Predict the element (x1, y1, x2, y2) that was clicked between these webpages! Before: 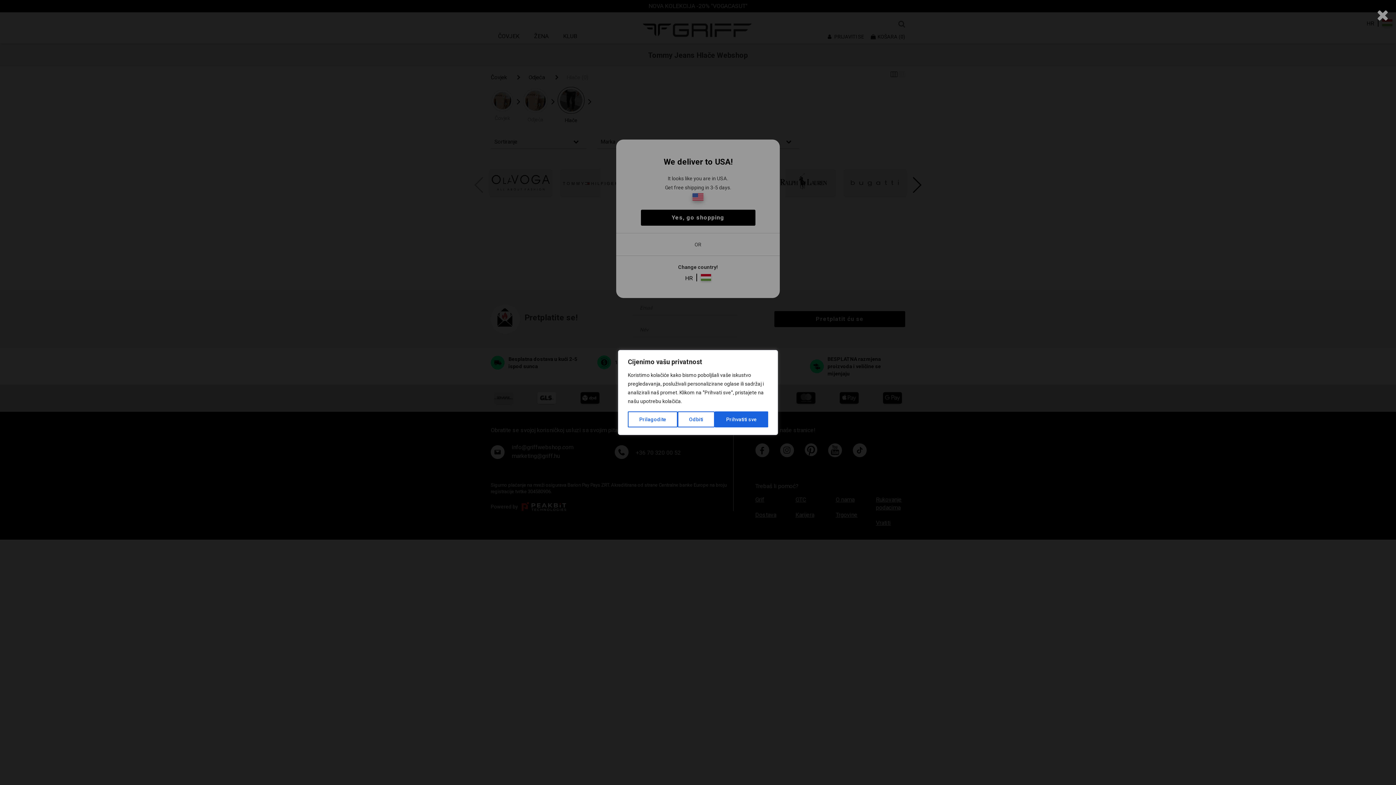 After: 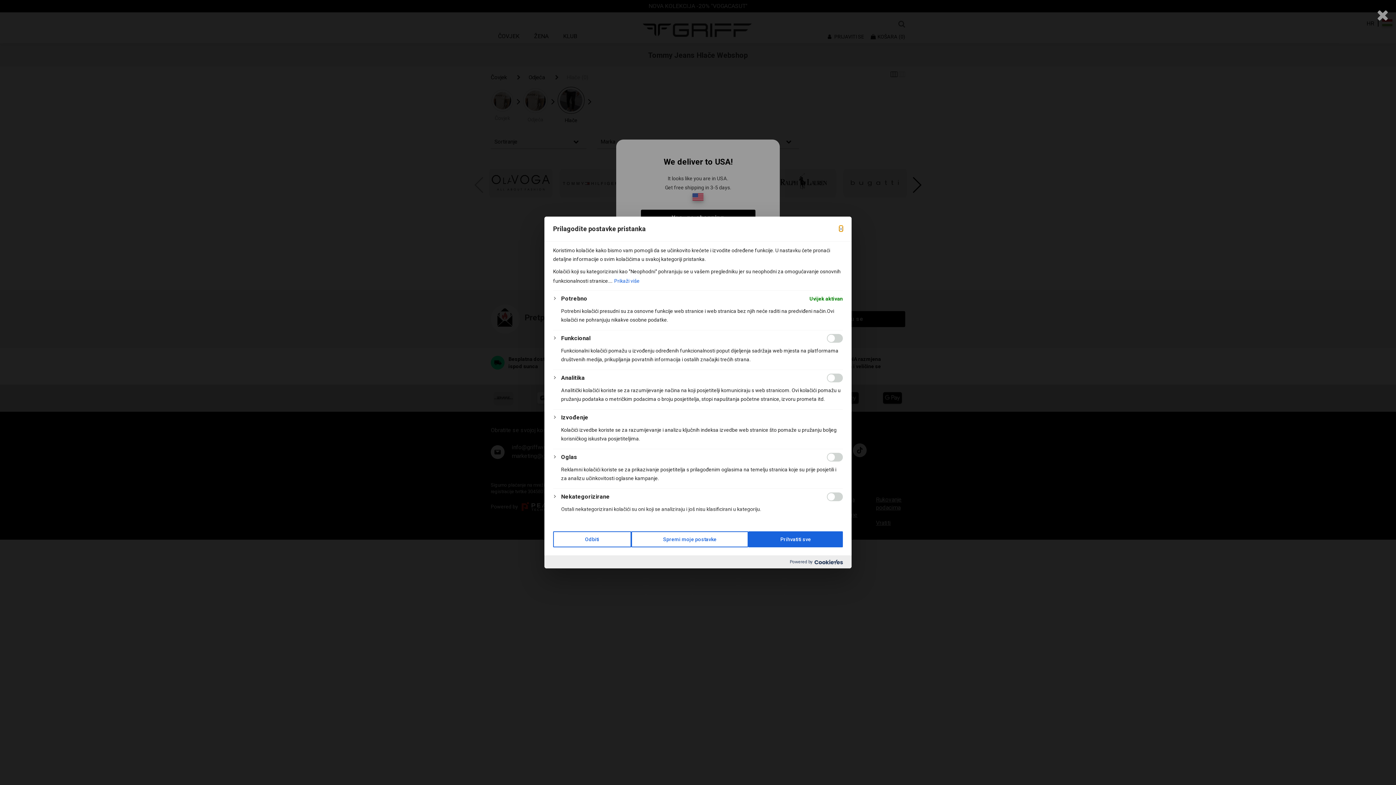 Action: bbox: (628, 411, 677, 427) label: Prilagodite